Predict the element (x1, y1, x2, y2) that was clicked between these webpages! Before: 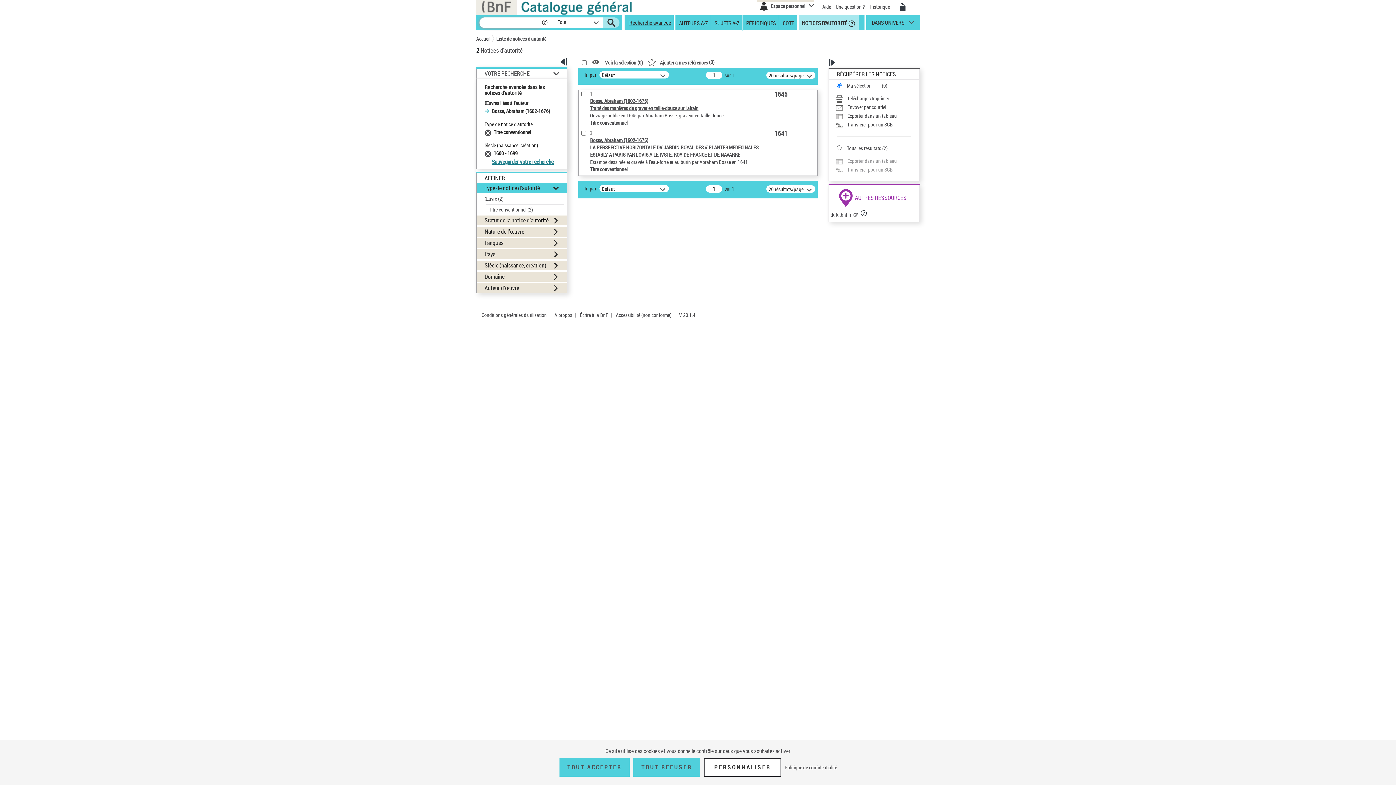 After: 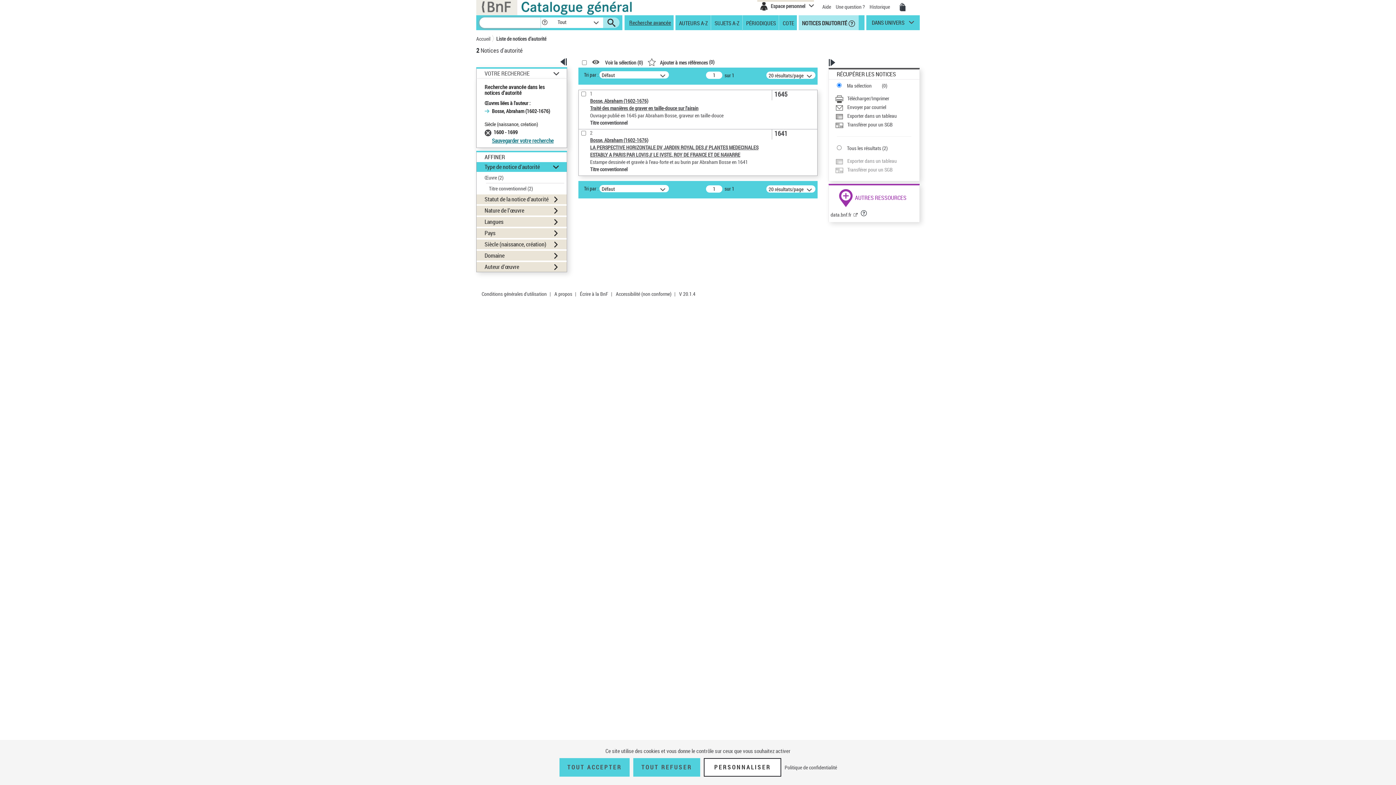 Action: bbox: (484, 128, 493, 135)